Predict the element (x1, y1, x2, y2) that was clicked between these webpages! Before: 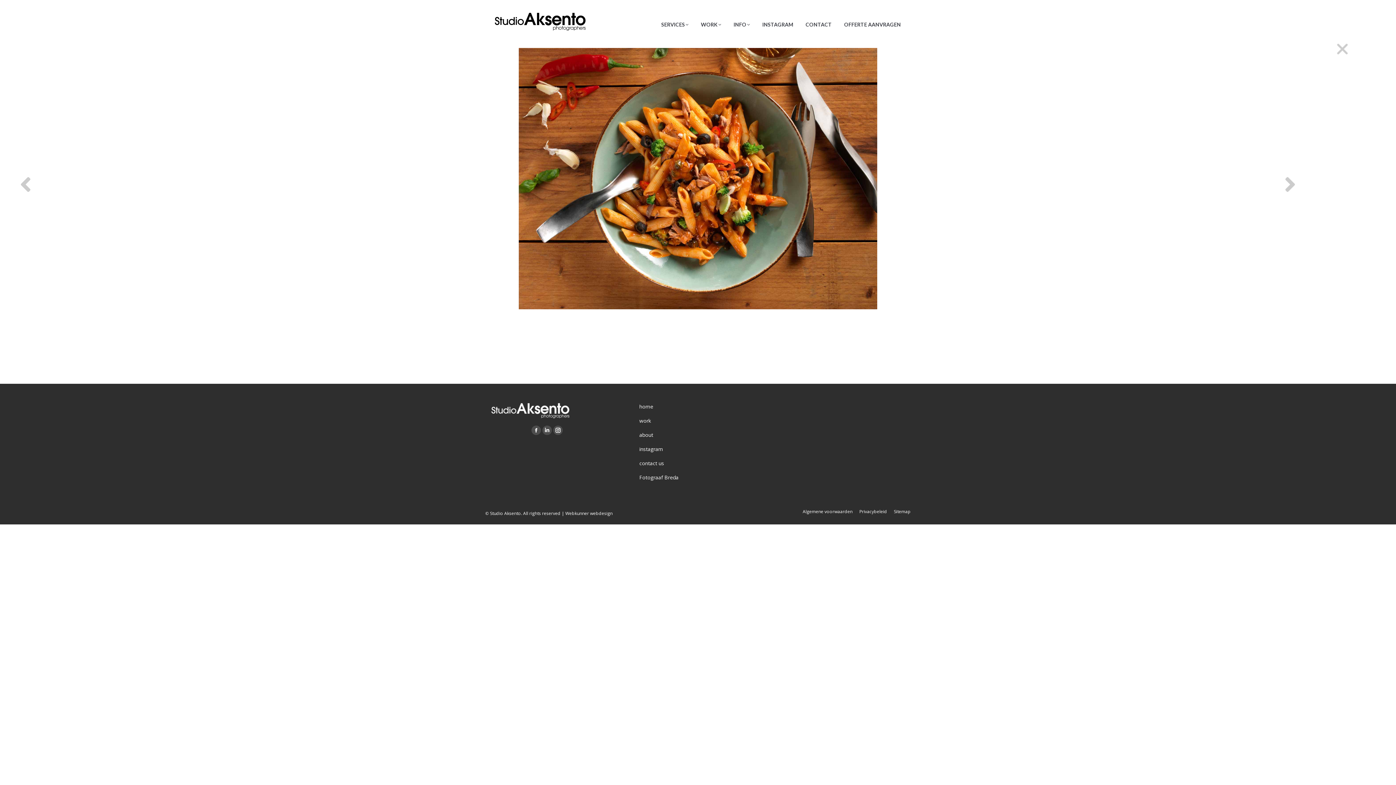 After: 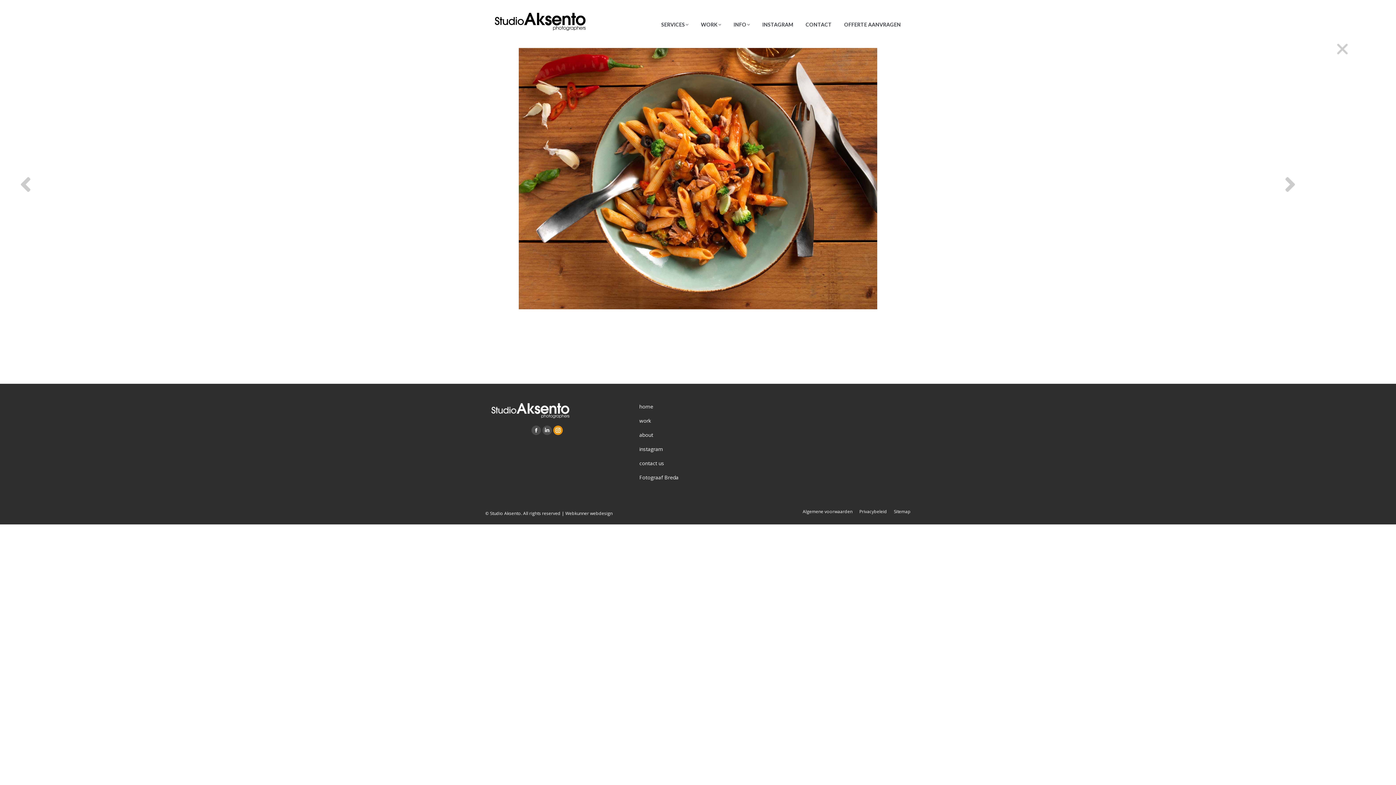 Action: bbox: (553, 425, 562, 435) label: Instagram page opens in new window